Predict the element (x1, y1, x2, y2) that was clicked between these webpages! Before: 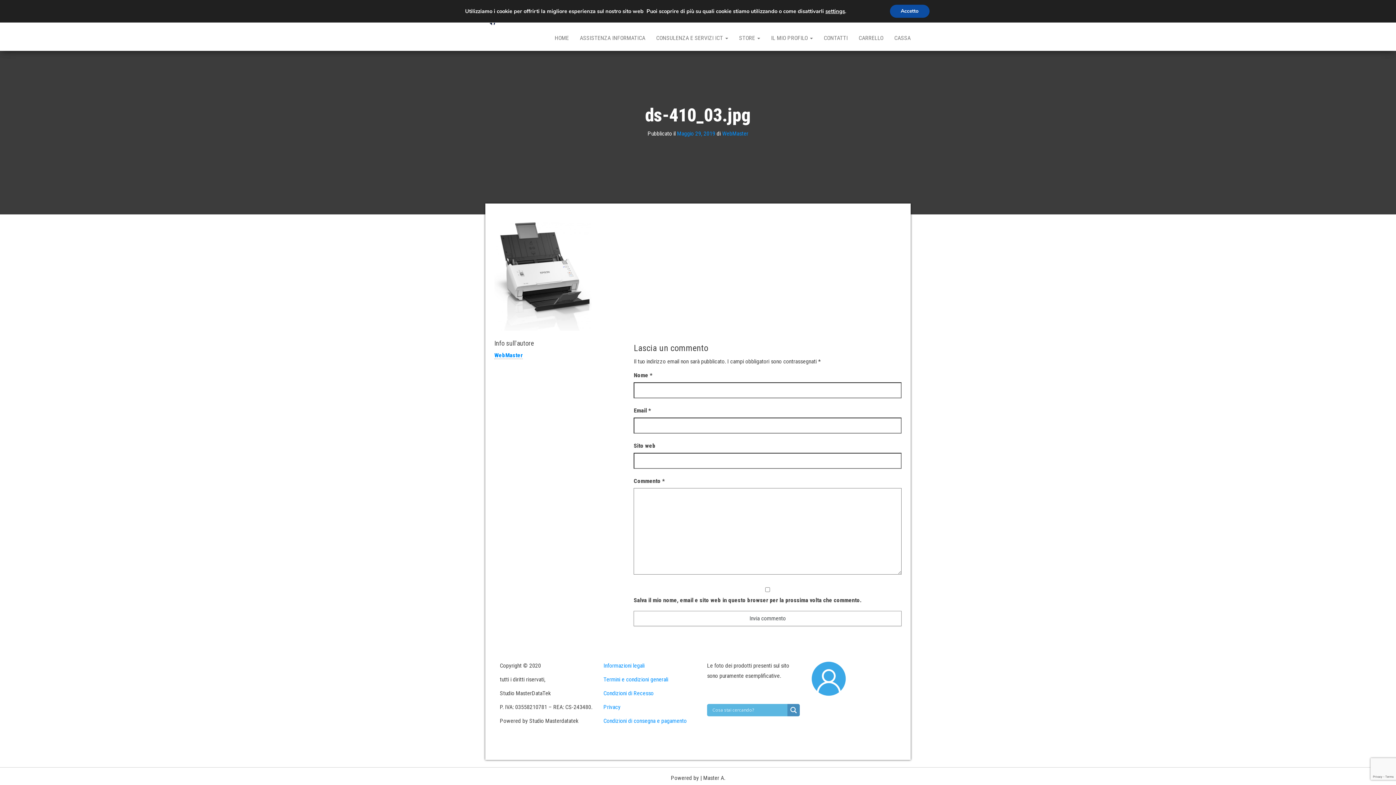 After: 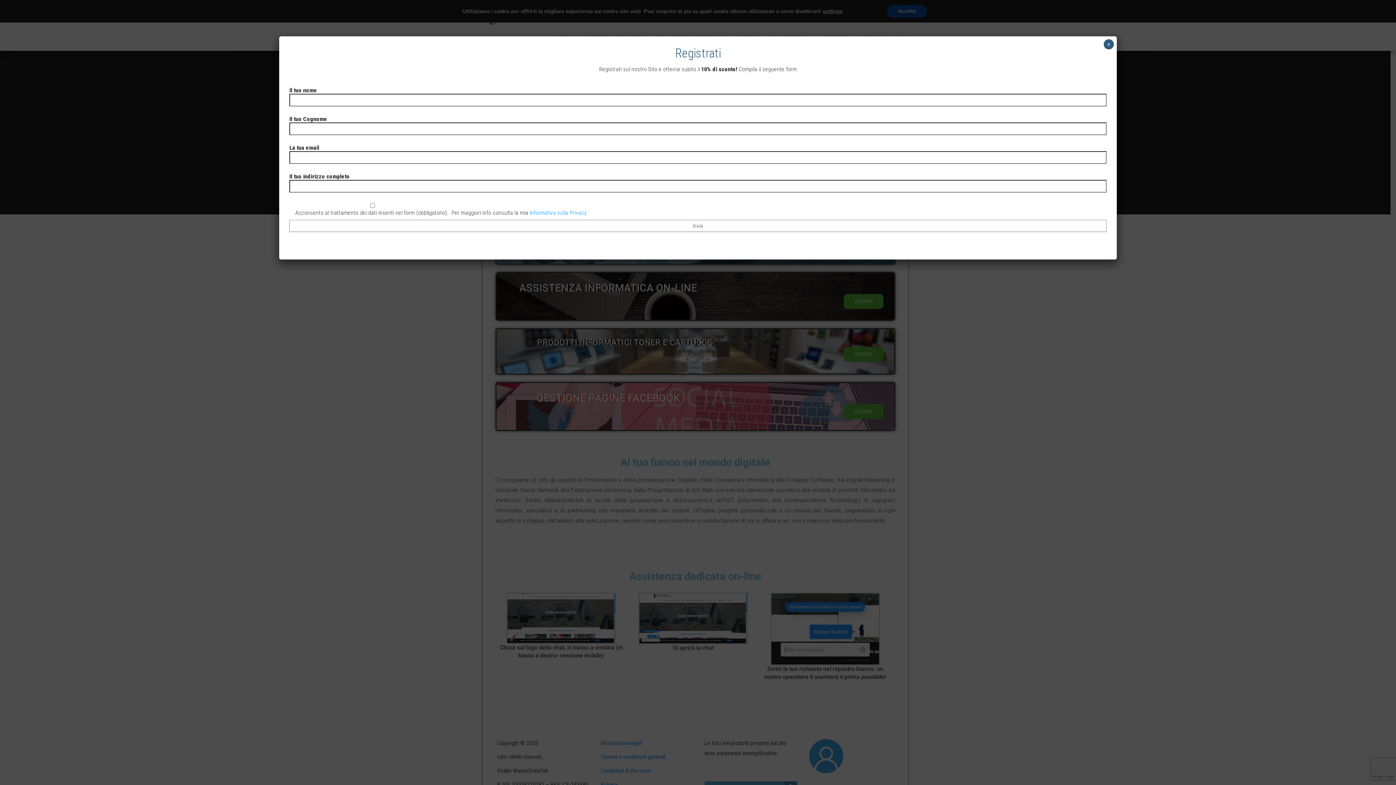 Action: bbox: (549, 25, 574, 50) label: HOME